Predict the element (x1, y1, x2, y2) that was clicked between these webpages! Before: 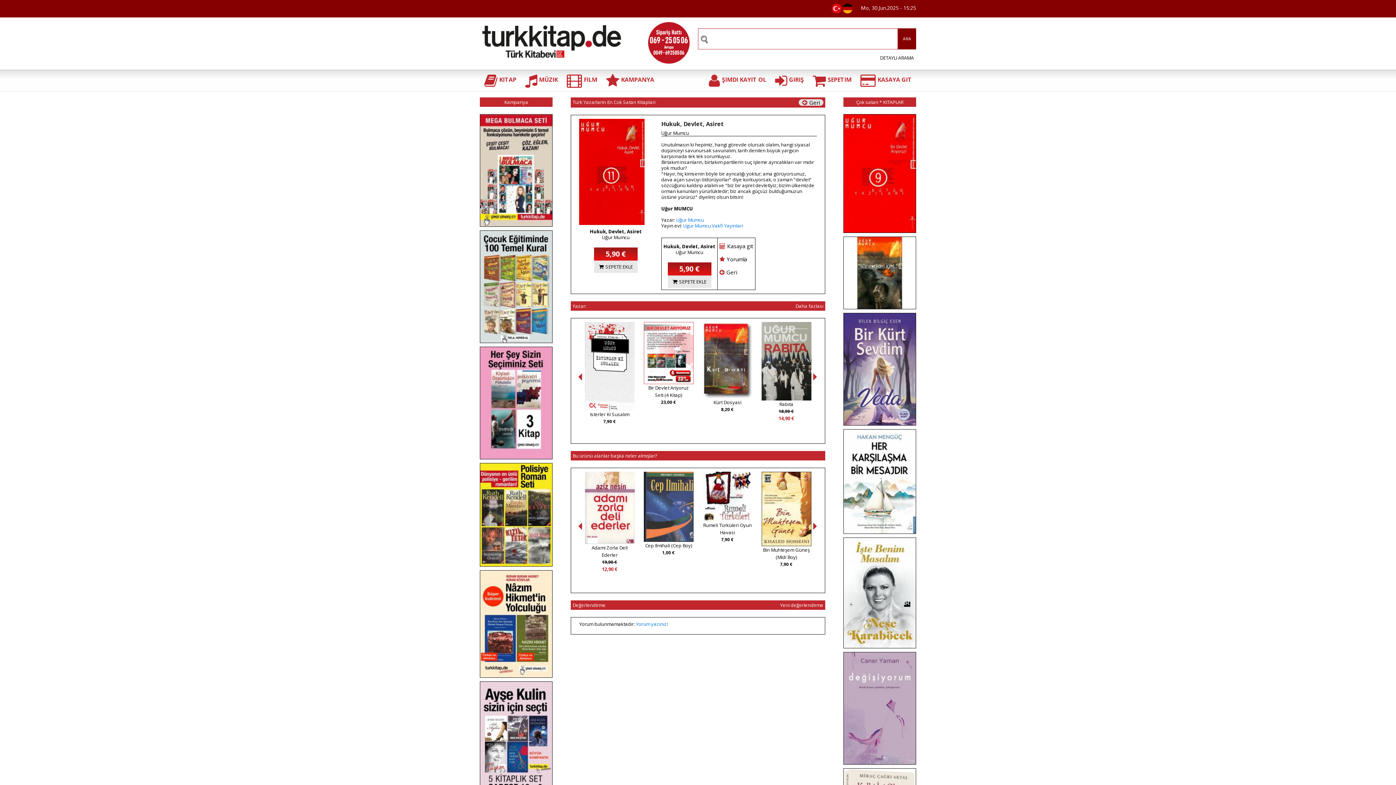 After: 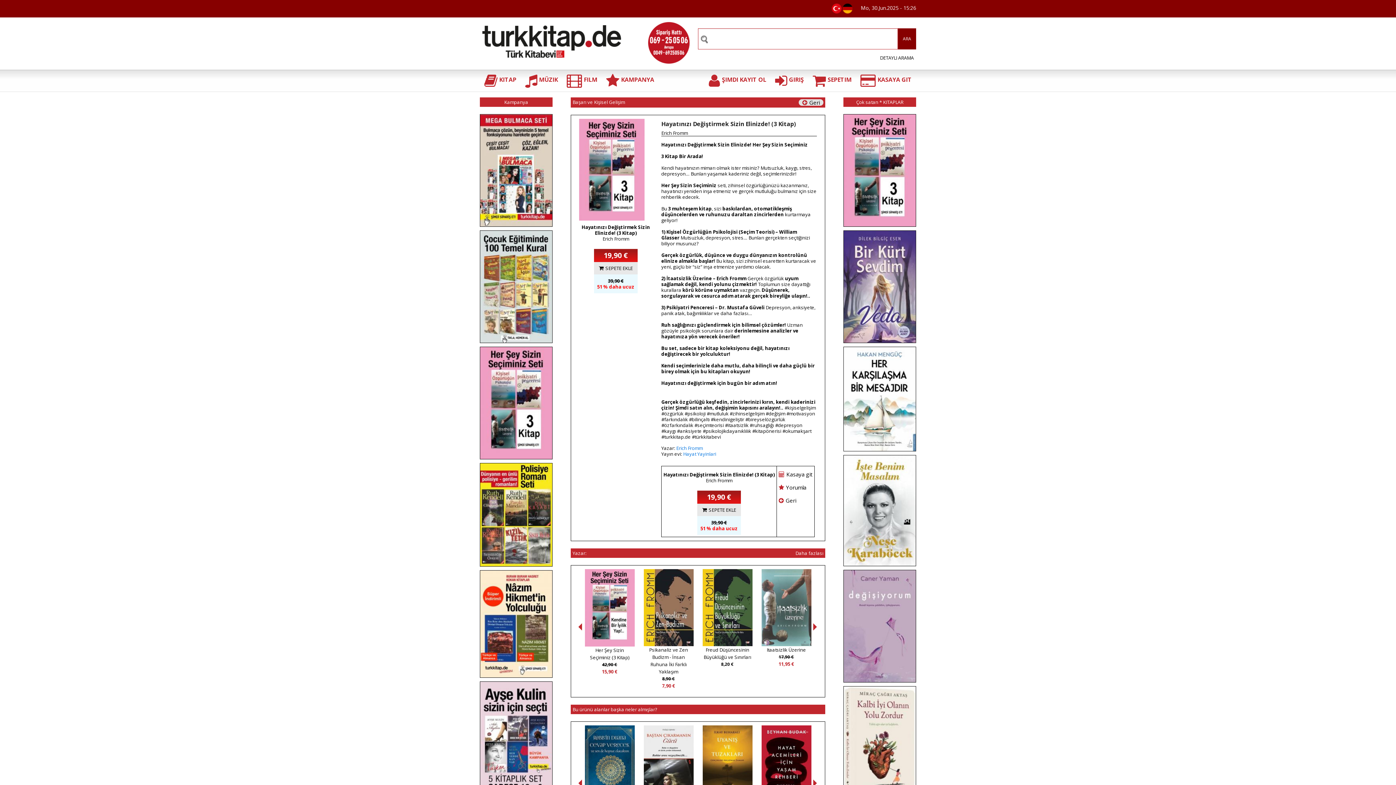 Action: bbox: (480, 399, 552, 405)